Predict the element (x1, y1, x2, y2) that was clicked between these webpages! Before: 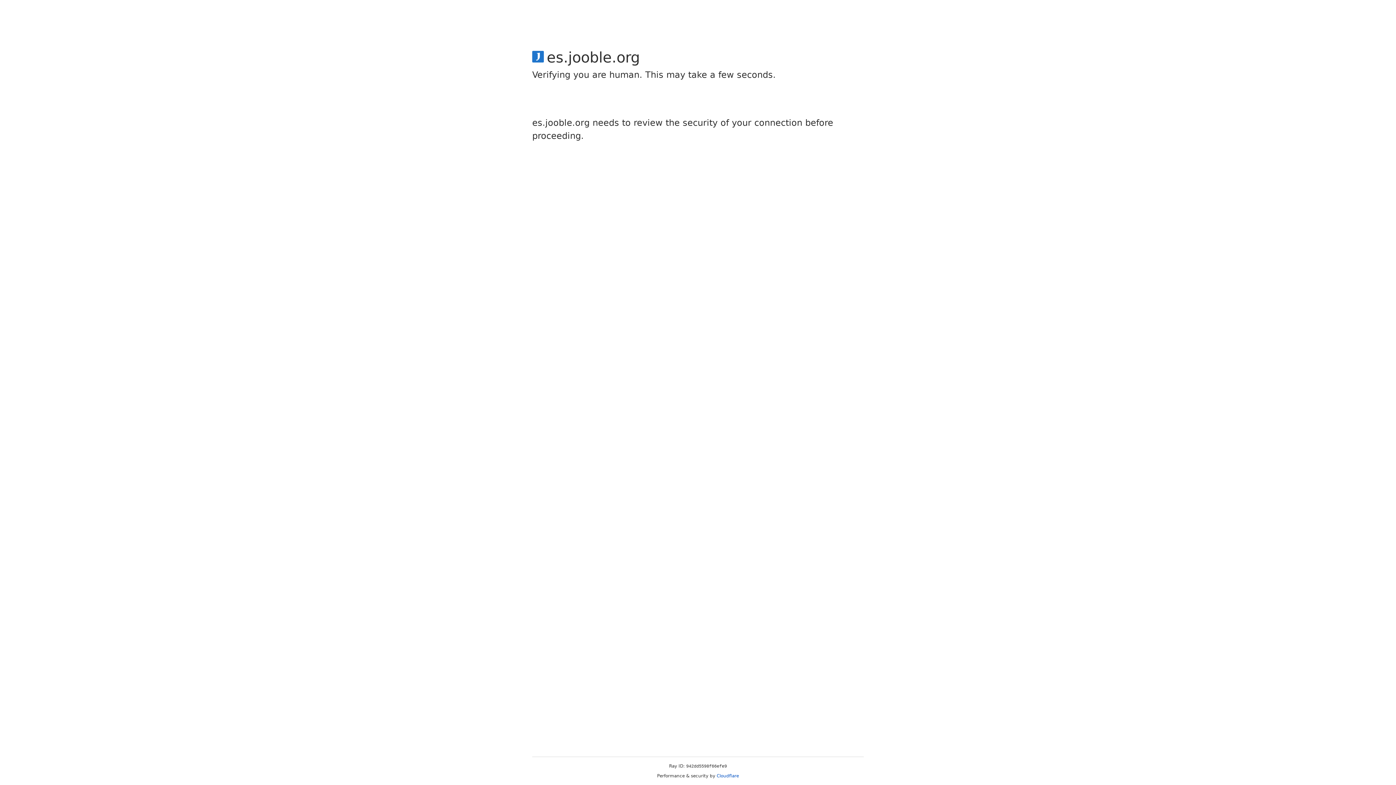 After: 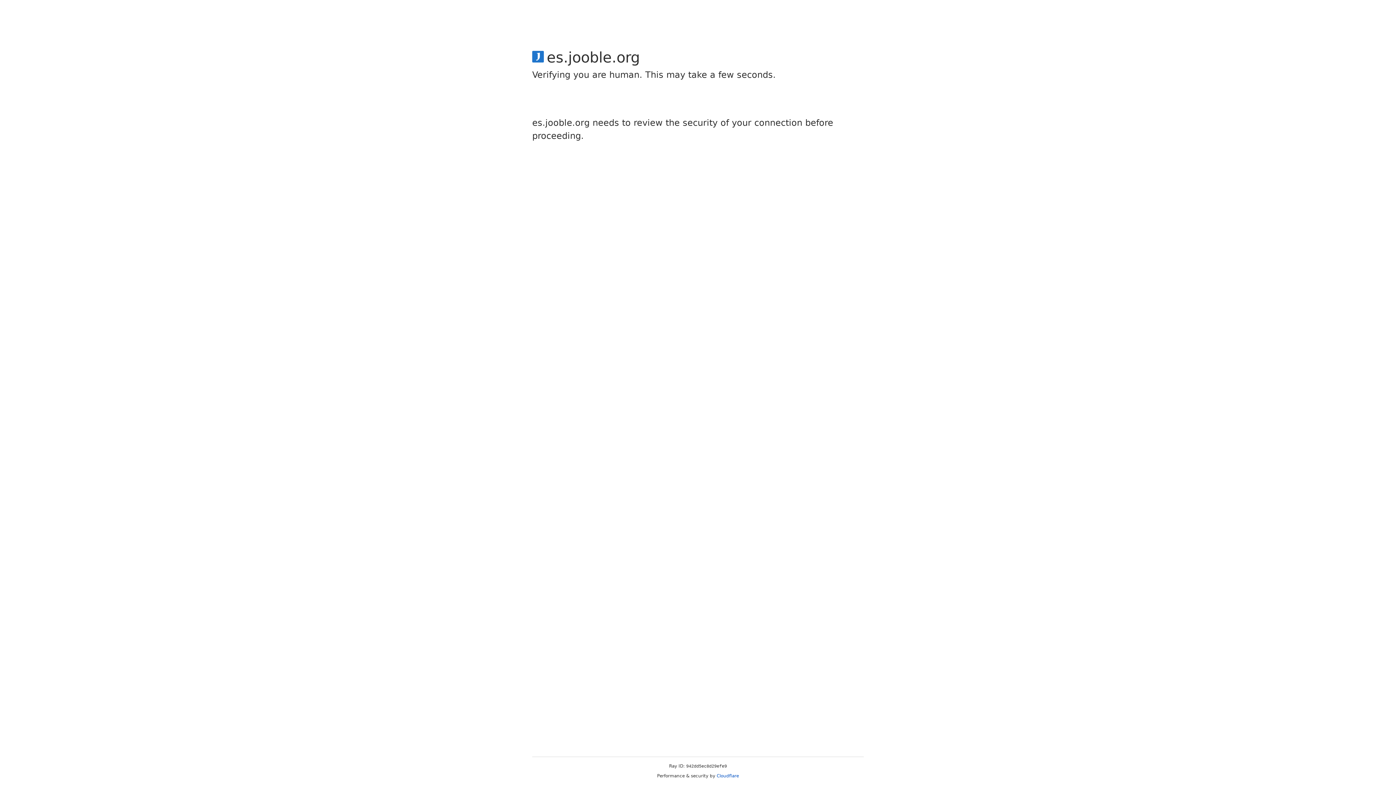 Action: label: Cloudflare bbox: (716, 773, 739, 778)